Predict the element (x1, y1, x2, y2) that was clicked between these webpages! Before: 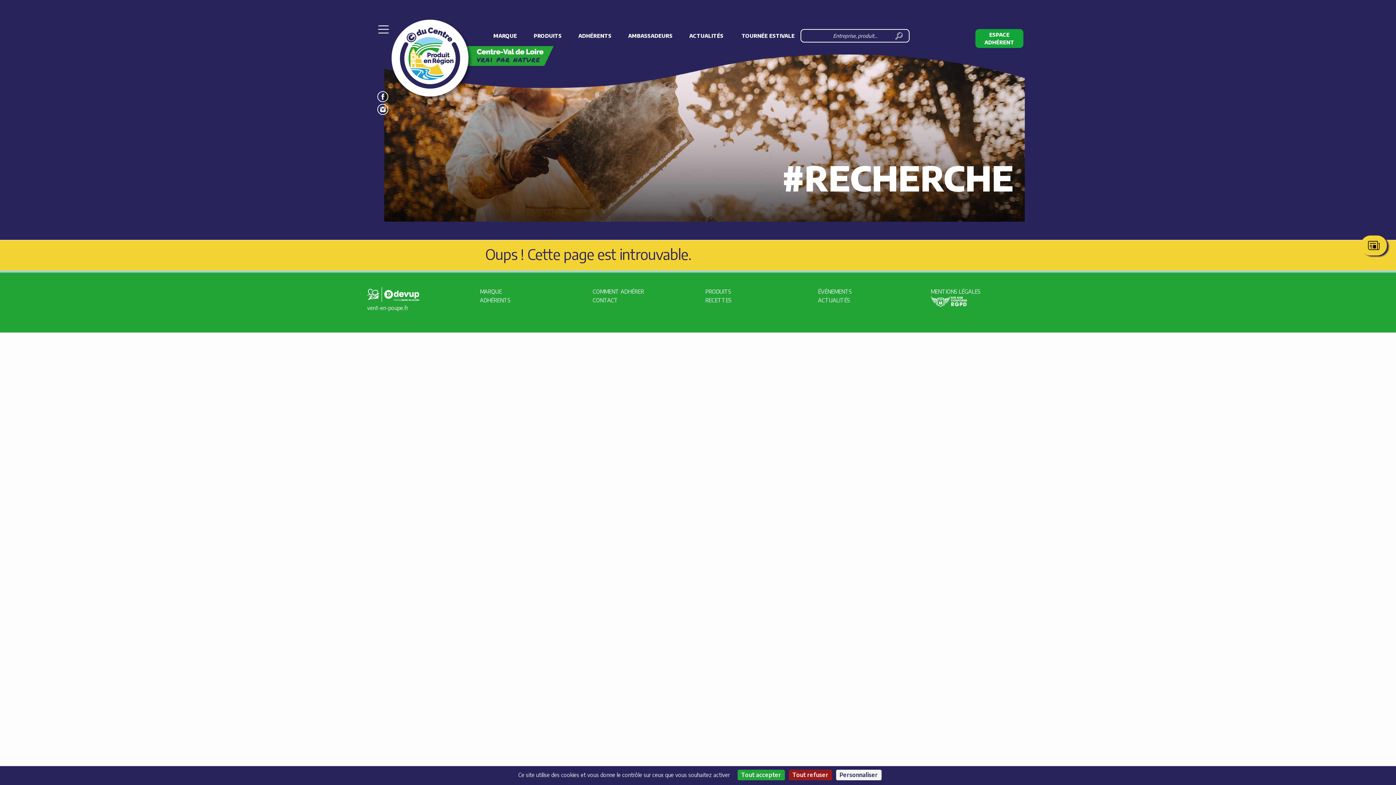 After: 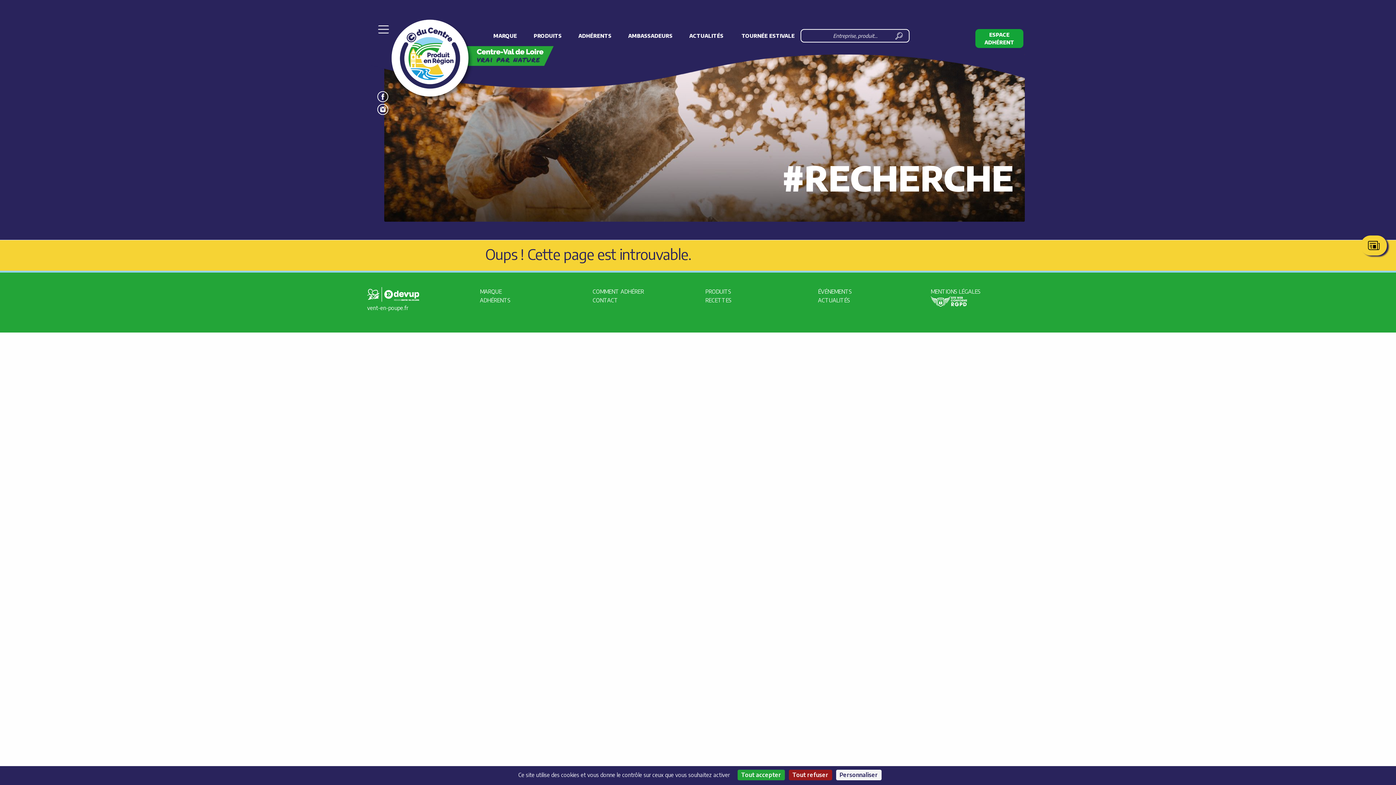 Action: label: ESPACE
ADHÉRENT bbox: (934, 29, 1025, 48)